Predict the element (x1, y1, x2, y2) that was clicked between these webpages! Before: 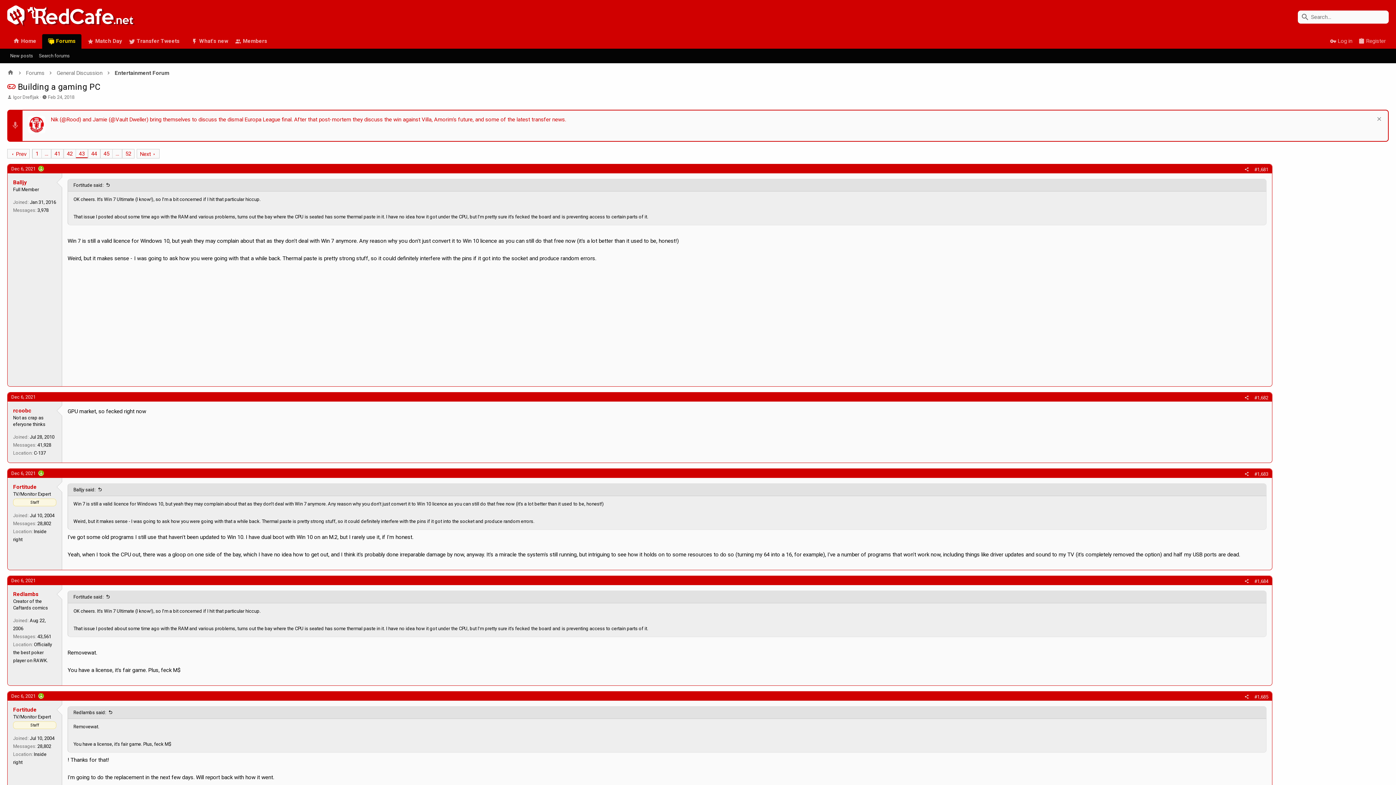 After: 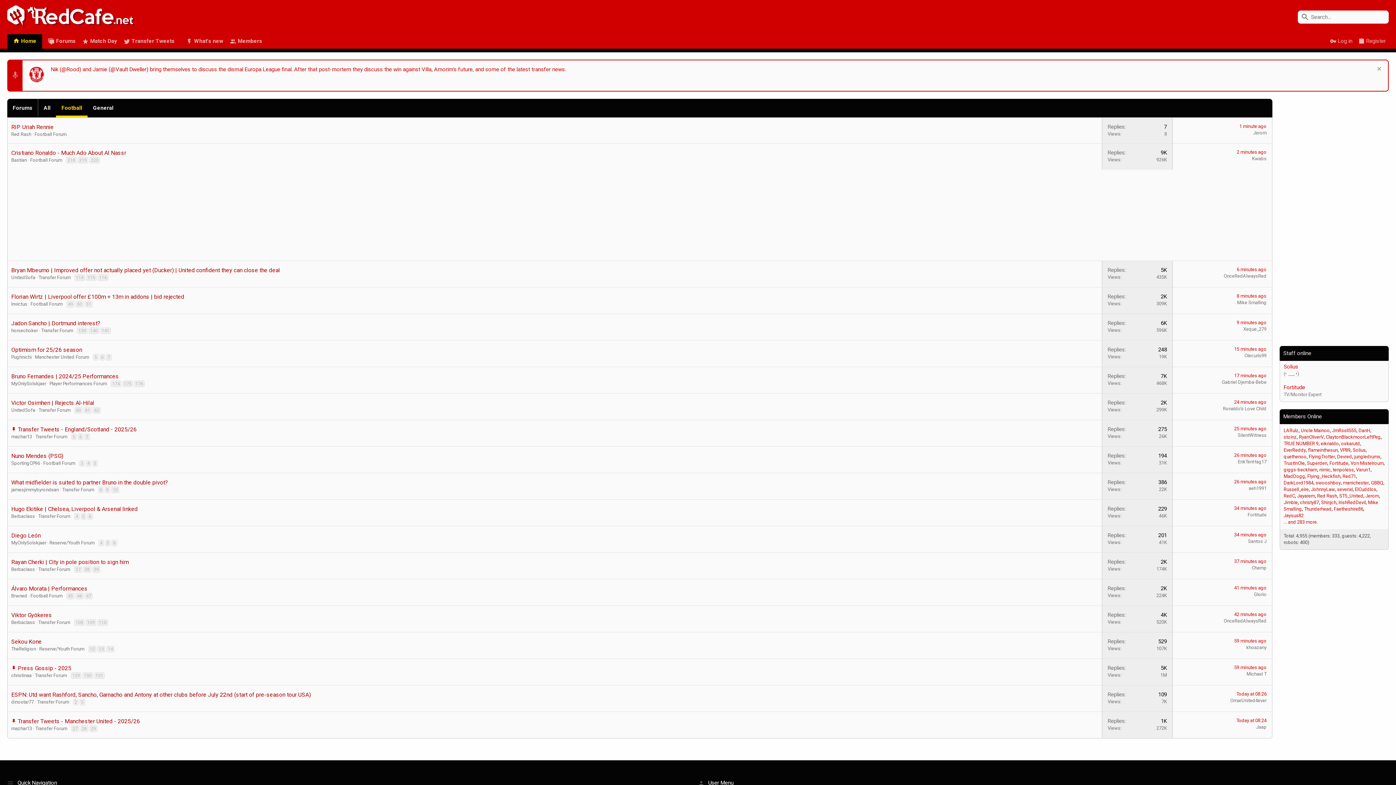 Action: label: Home bbox: (7, 34, 42, 48)